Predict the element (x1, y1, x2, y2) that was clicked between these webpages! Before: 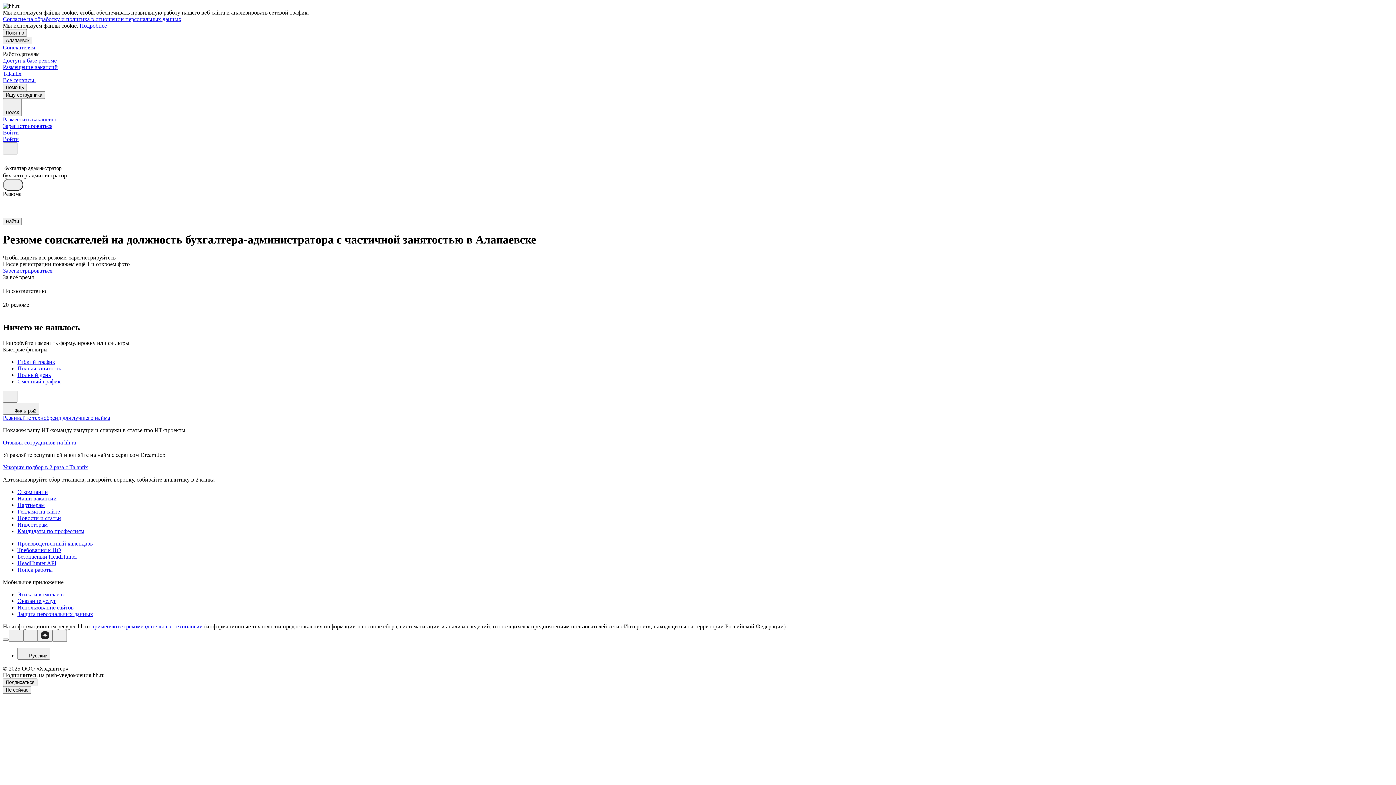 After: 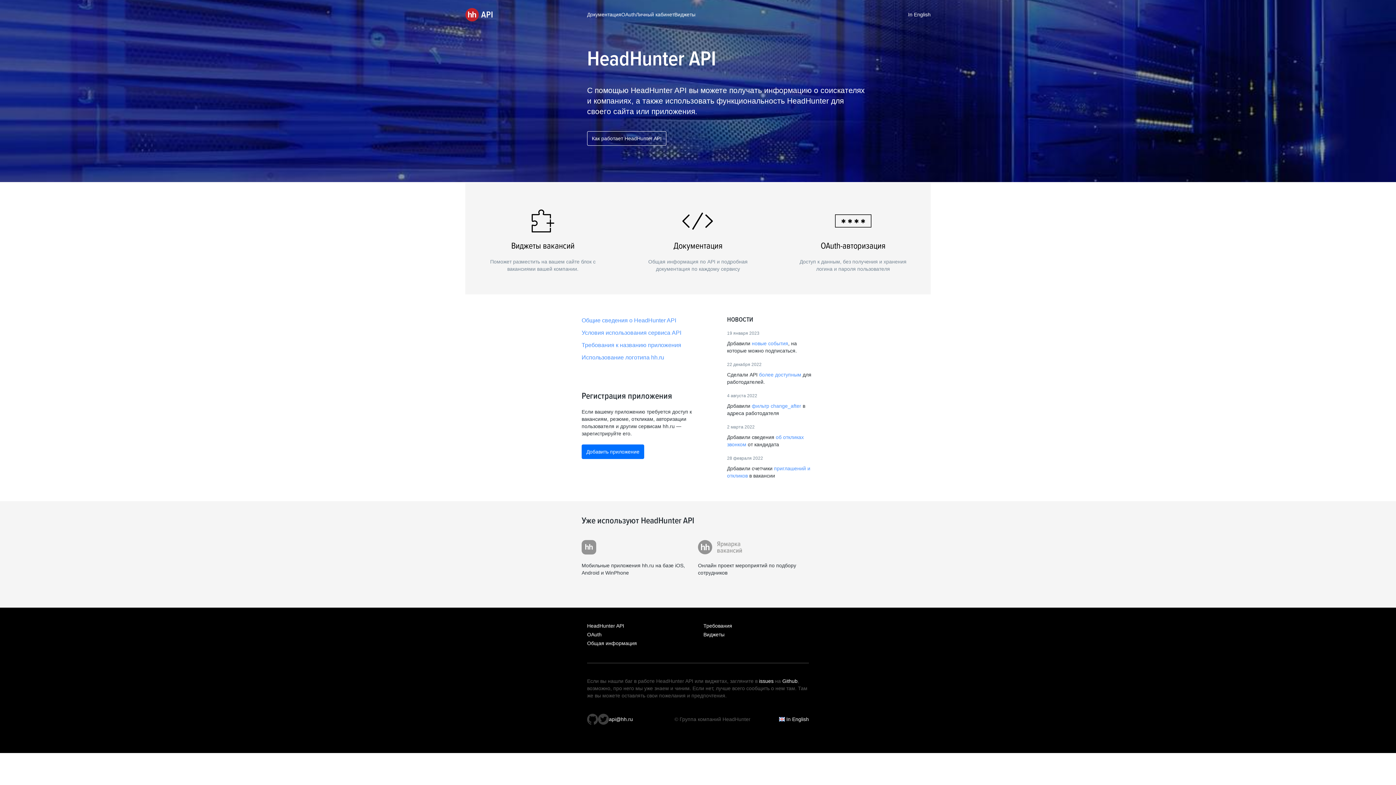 Action: label: HeadHunter API bbox: (17, 560, 1393, 566)